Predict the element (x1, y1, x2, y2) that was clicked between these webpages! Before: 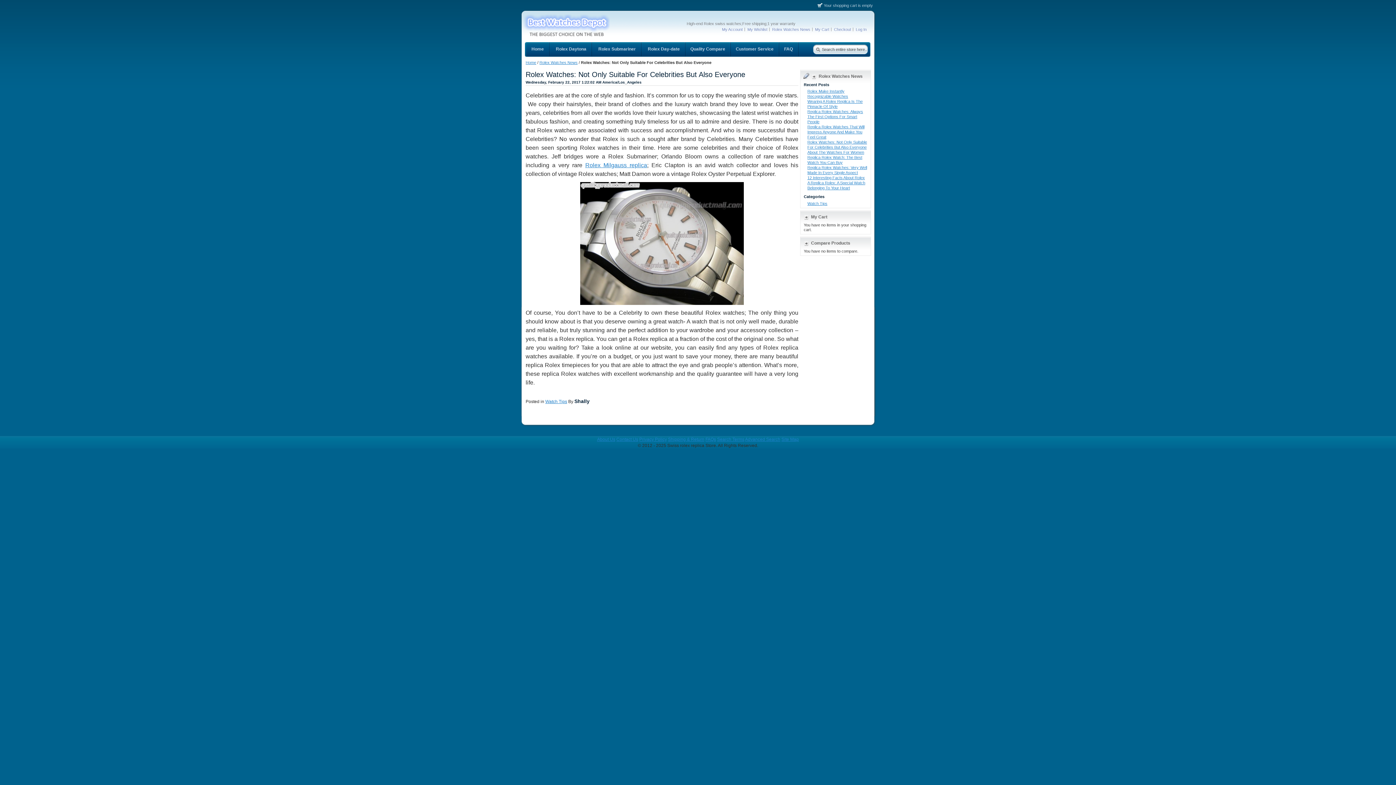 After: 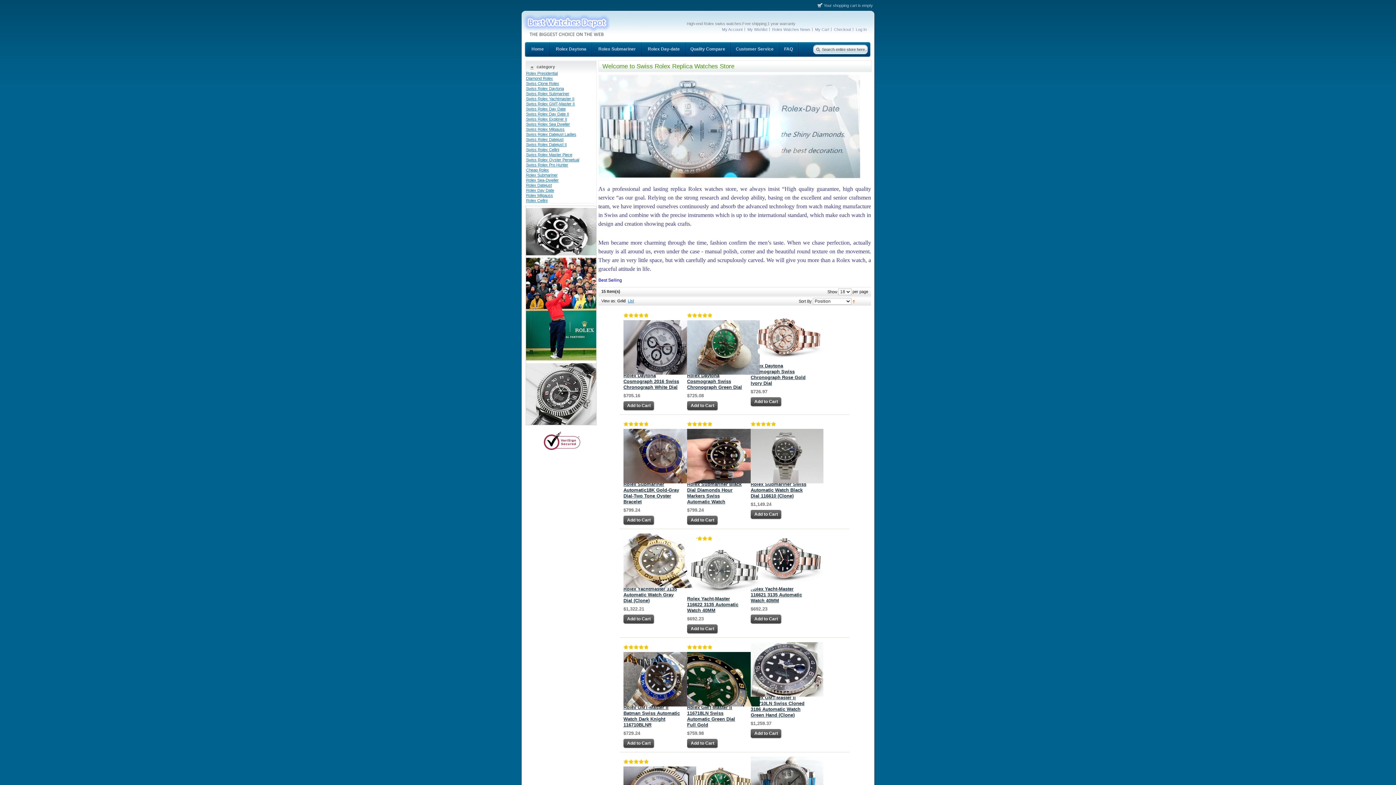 Action: bbox: (524, 15, 609, 23)